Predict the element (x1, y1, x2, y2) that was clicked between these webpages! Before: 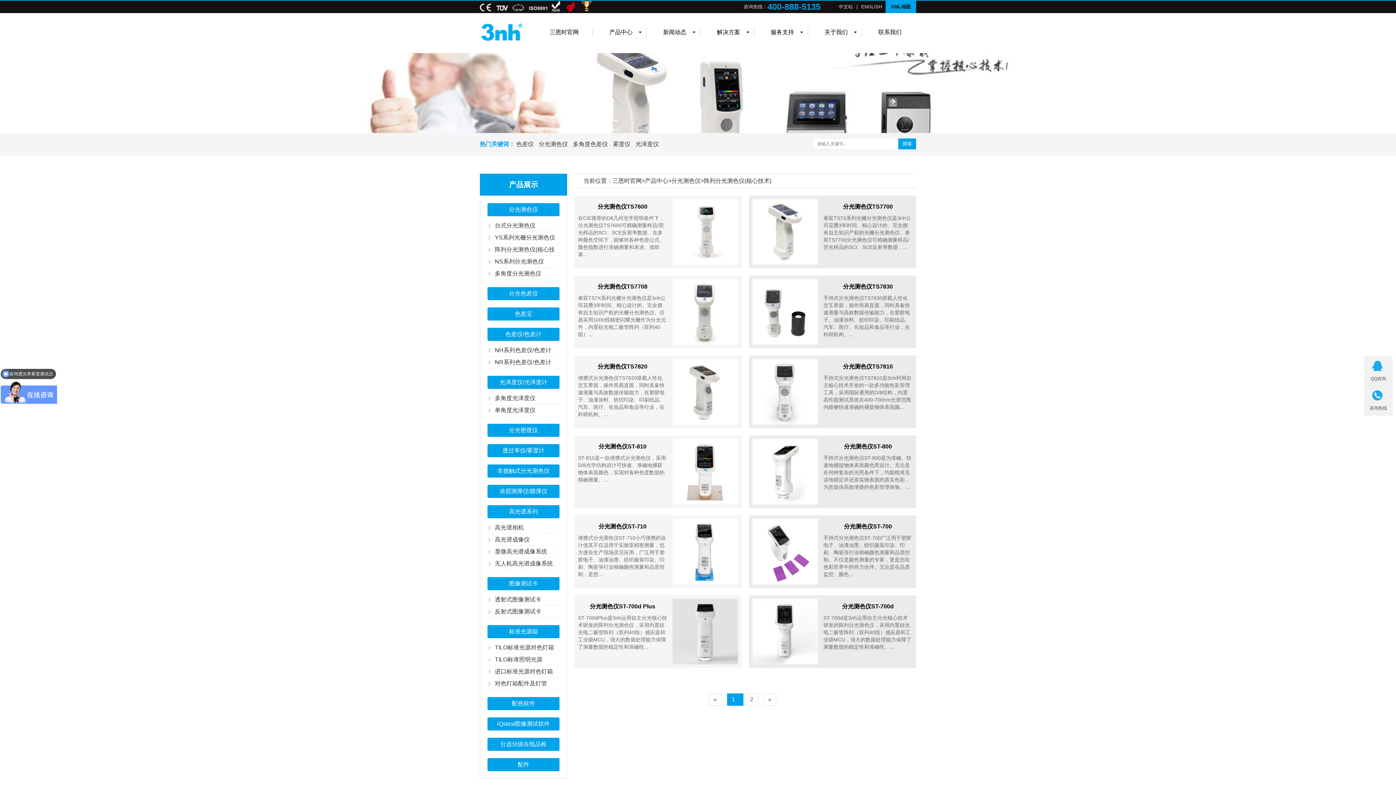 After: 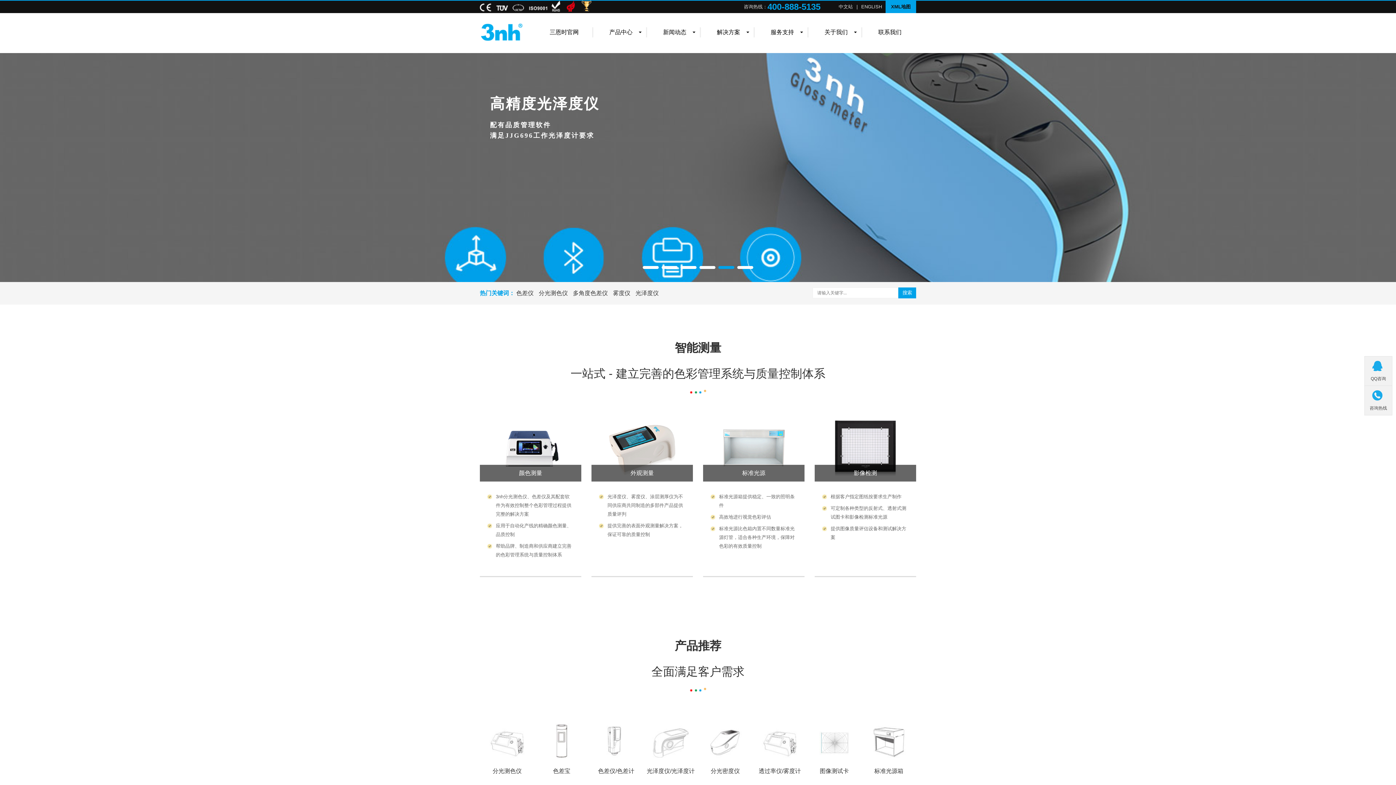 Action: bbox: (535, 21, 593, 43) label: 三恩时官网